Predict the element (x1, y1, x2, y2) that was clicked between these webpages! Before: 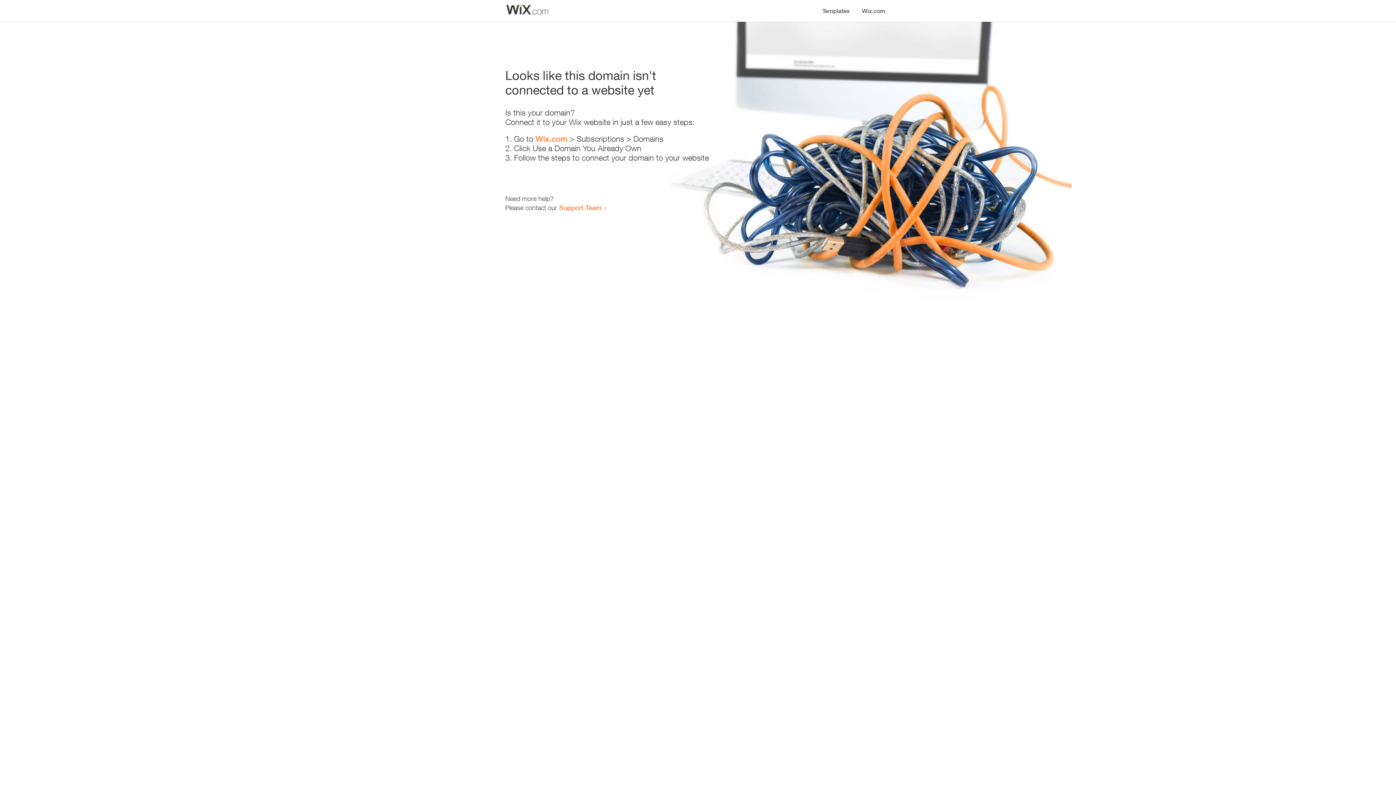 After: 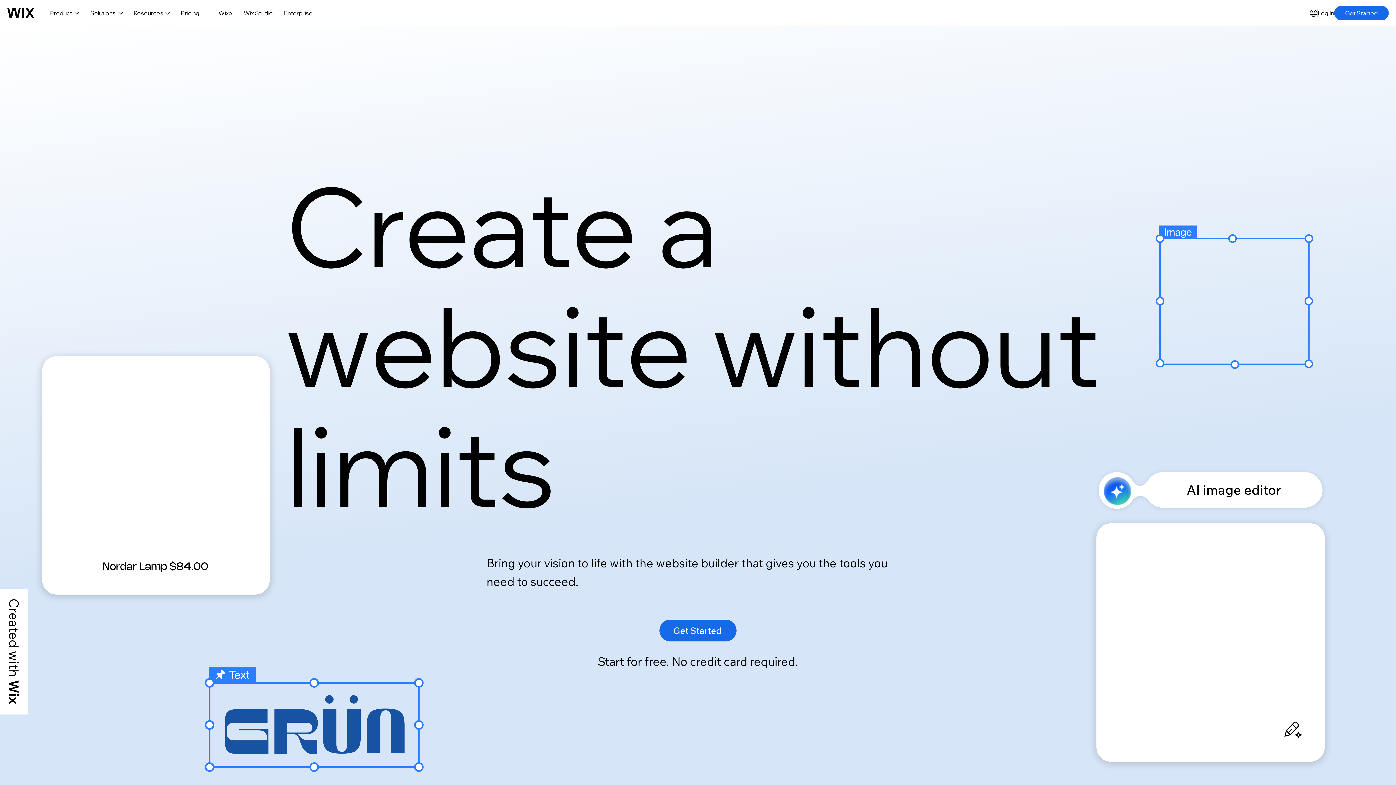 Action: label: Wix.com bbox: (535, 134, 567, 143)